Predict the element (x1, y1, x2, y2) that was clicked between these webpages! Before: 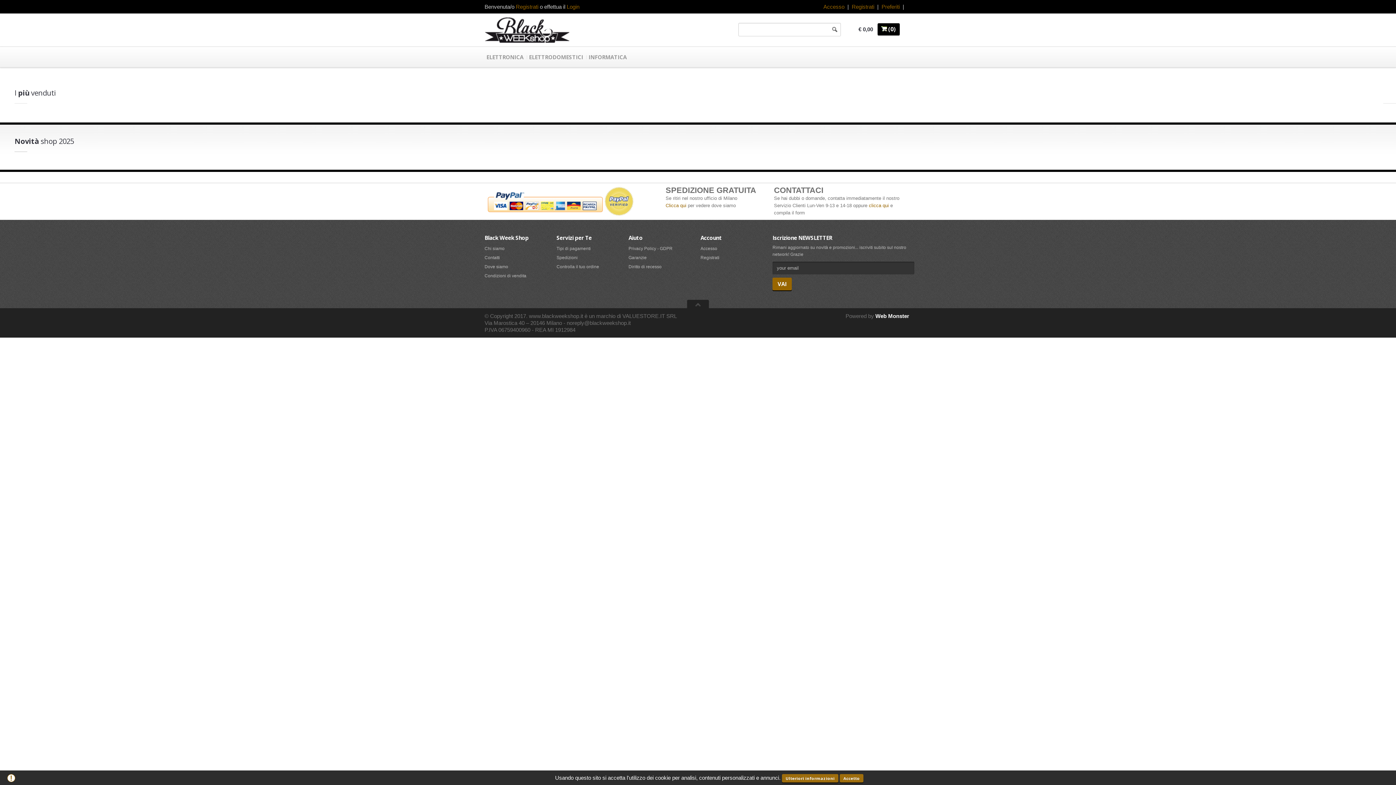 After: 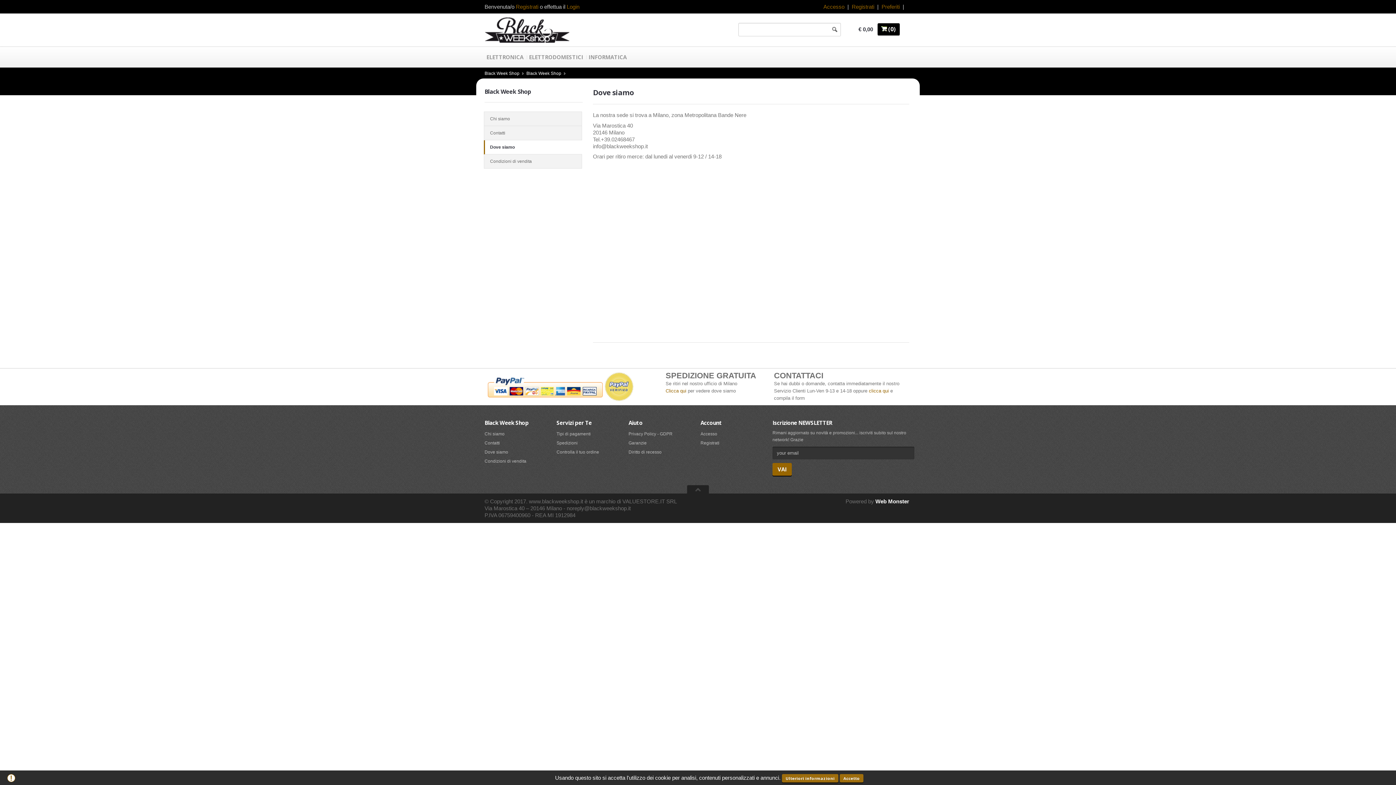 Action: label: Dove siamo bbox: (484, 264, 508, 269)